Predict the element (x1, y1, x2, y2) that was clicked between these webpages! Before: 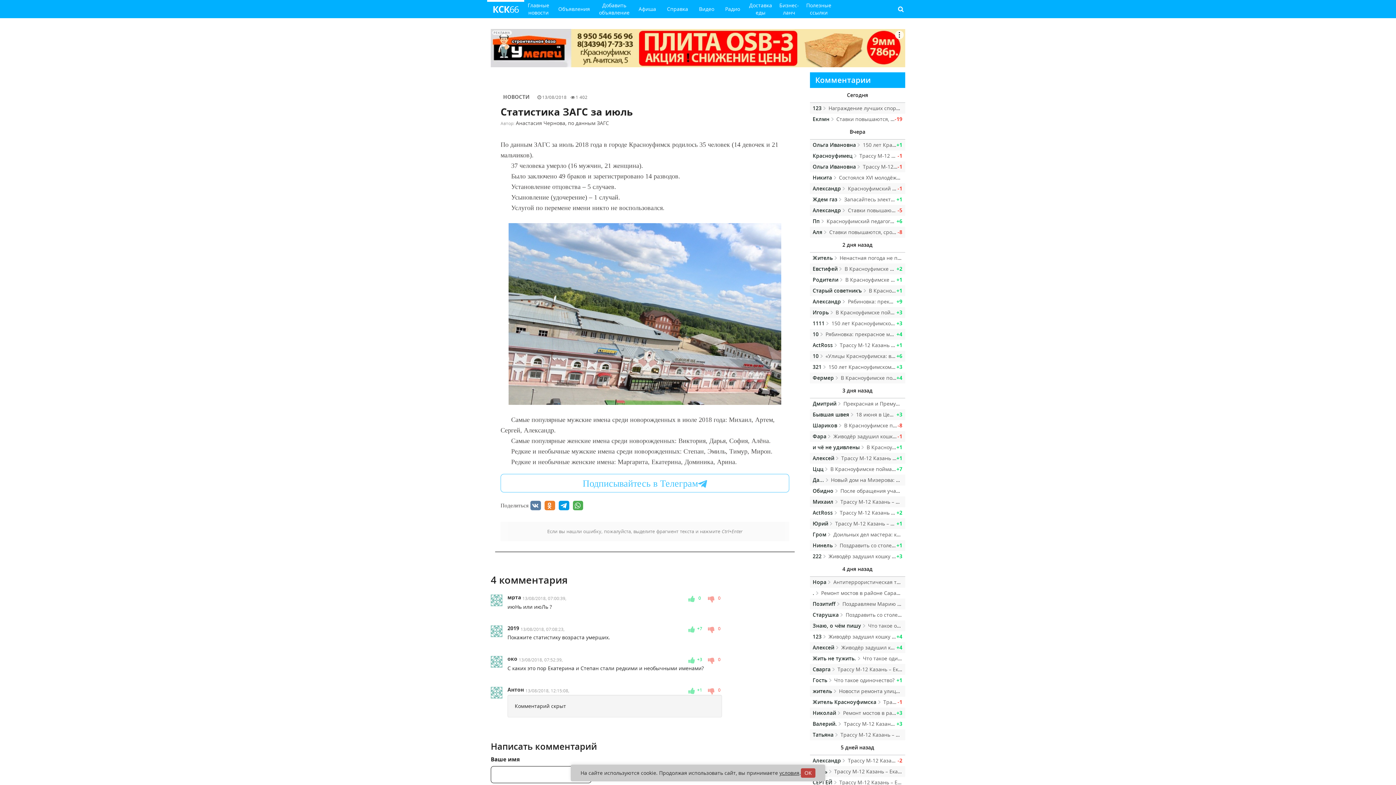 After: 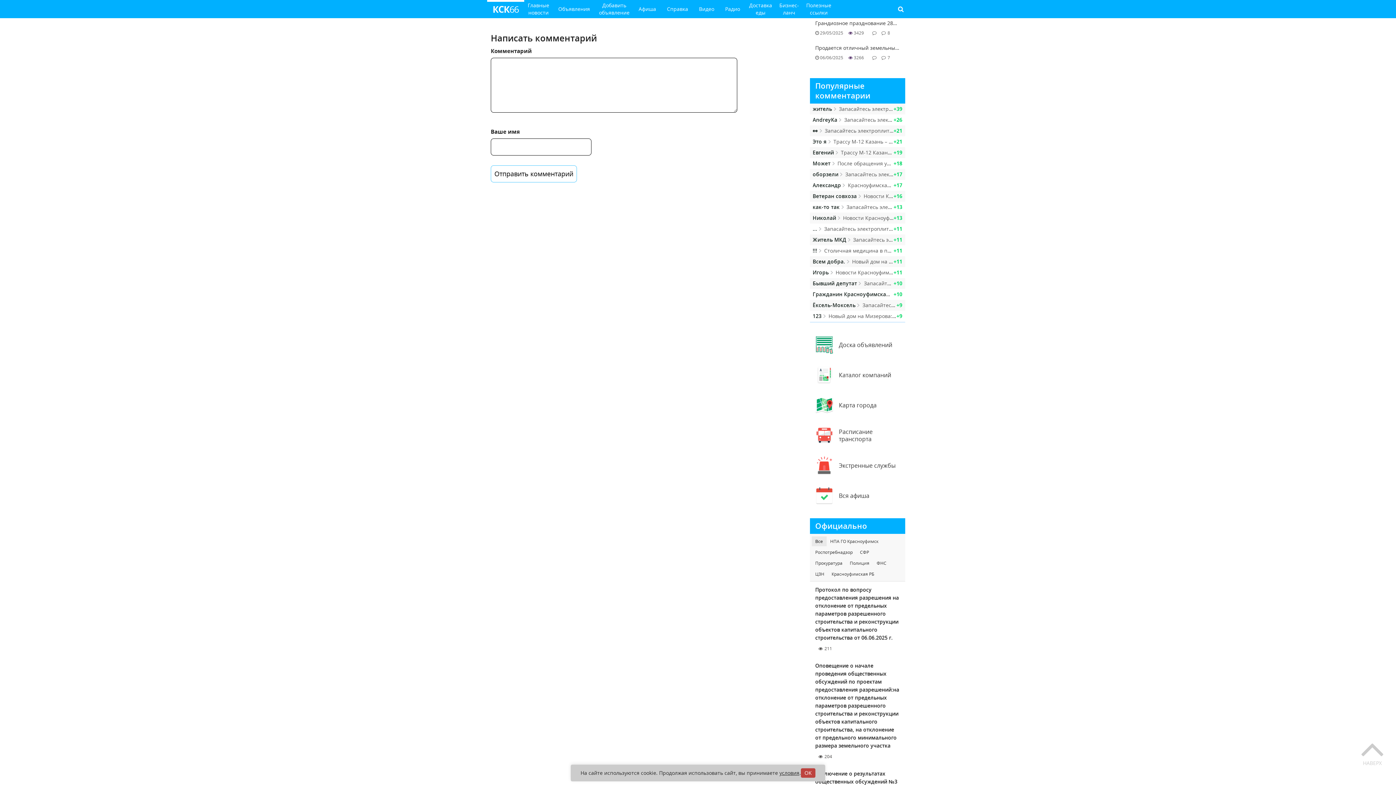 Action: label: -19
Еклмн Ставки повышаются, сроки сокращаются bbox: (810, 113, 905, 125)